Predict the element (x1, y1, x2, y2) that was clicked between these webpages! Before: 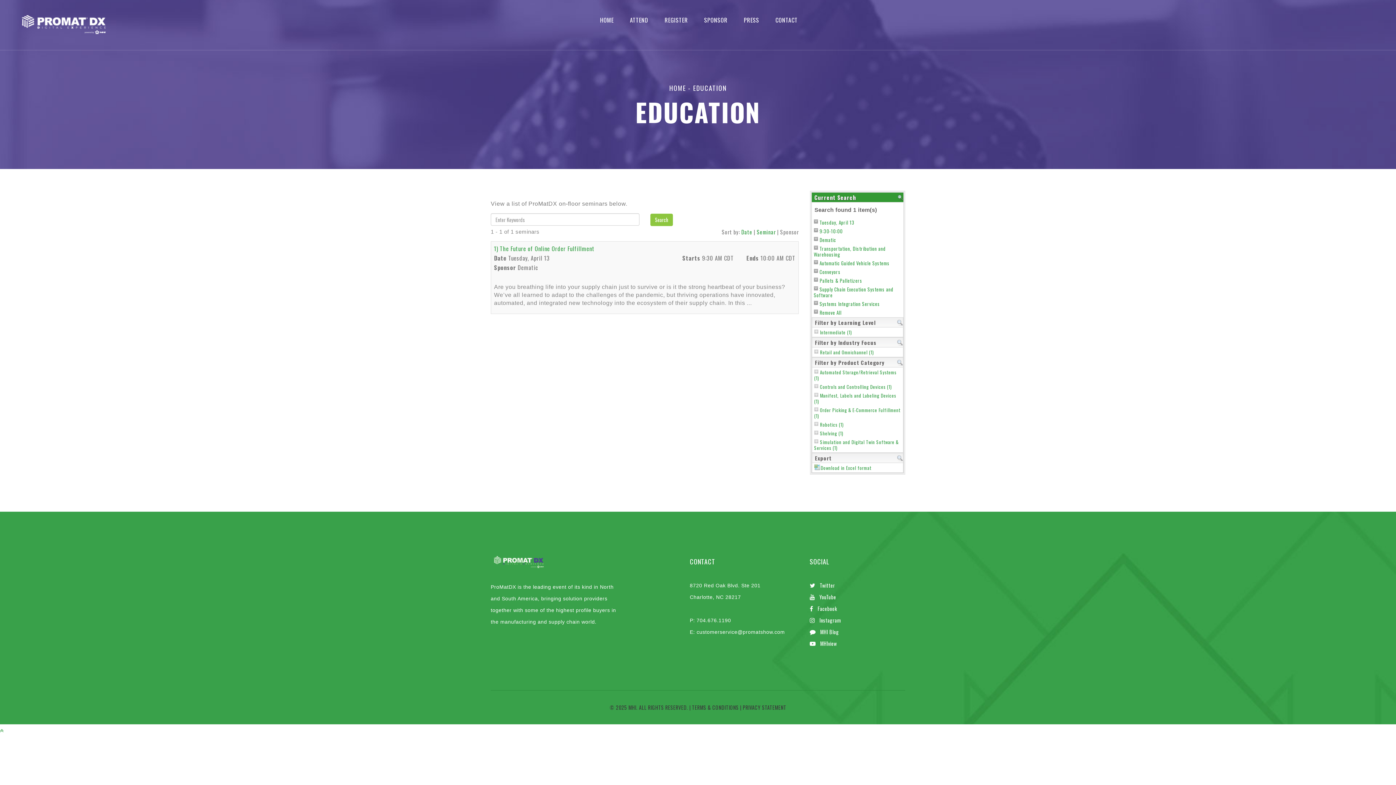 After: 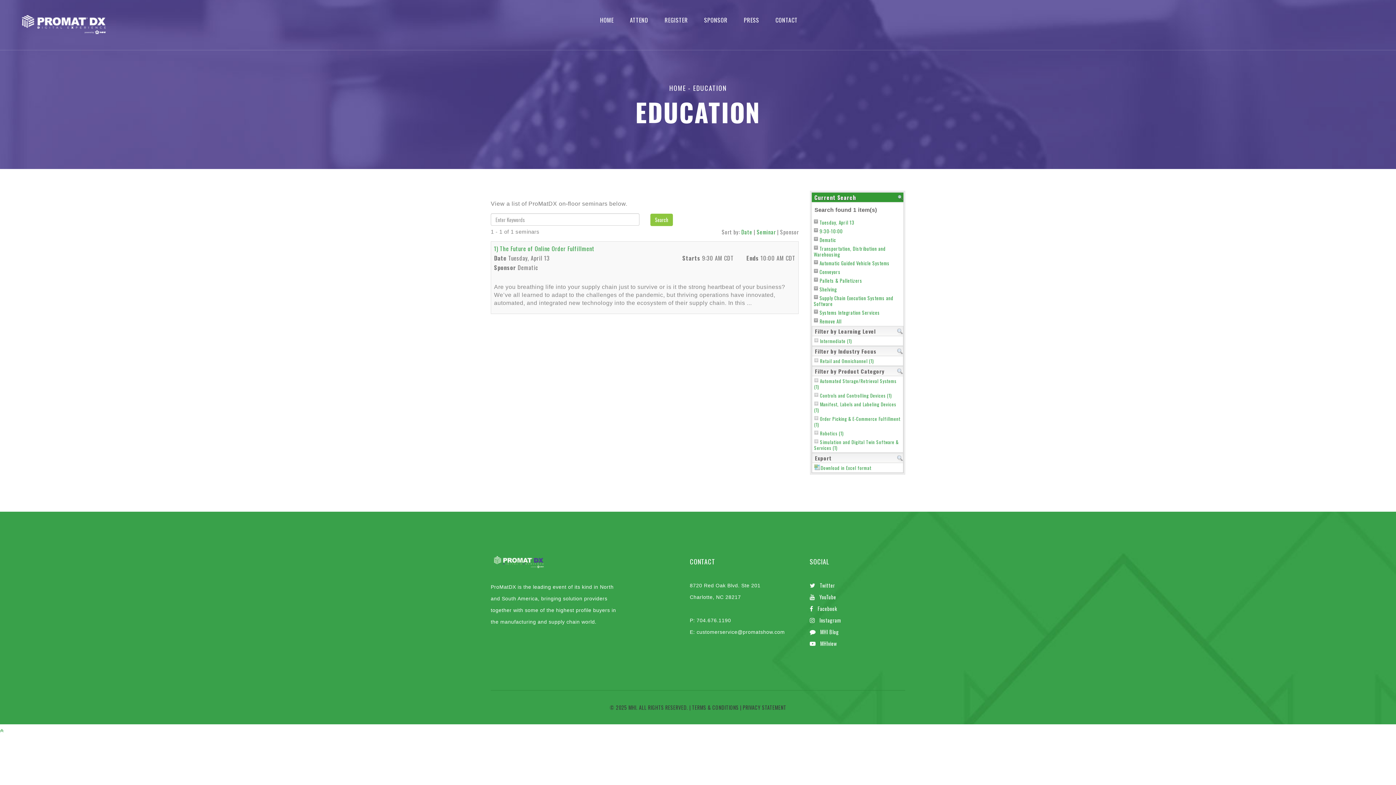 Action: bbox: (814, 430, 843, 437) label: Shelving (1)